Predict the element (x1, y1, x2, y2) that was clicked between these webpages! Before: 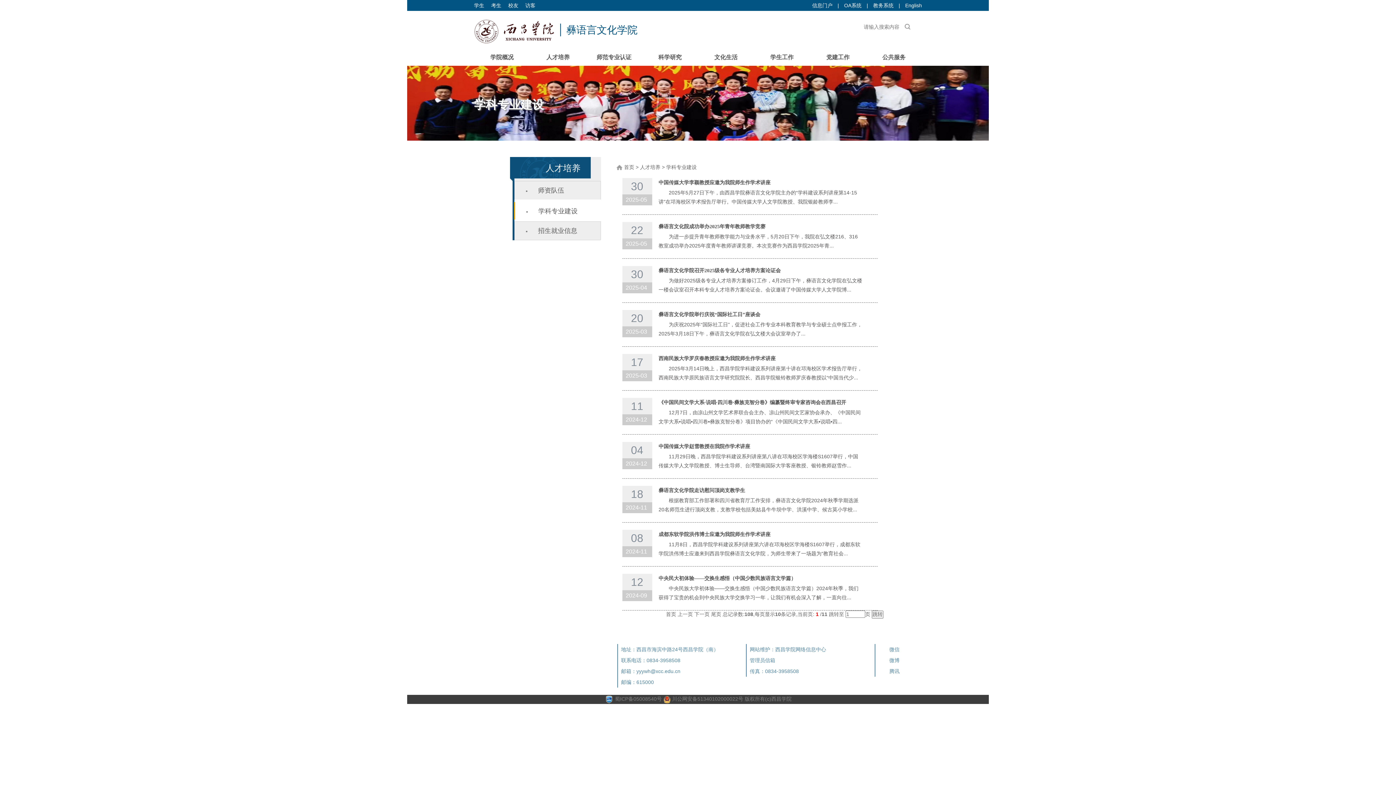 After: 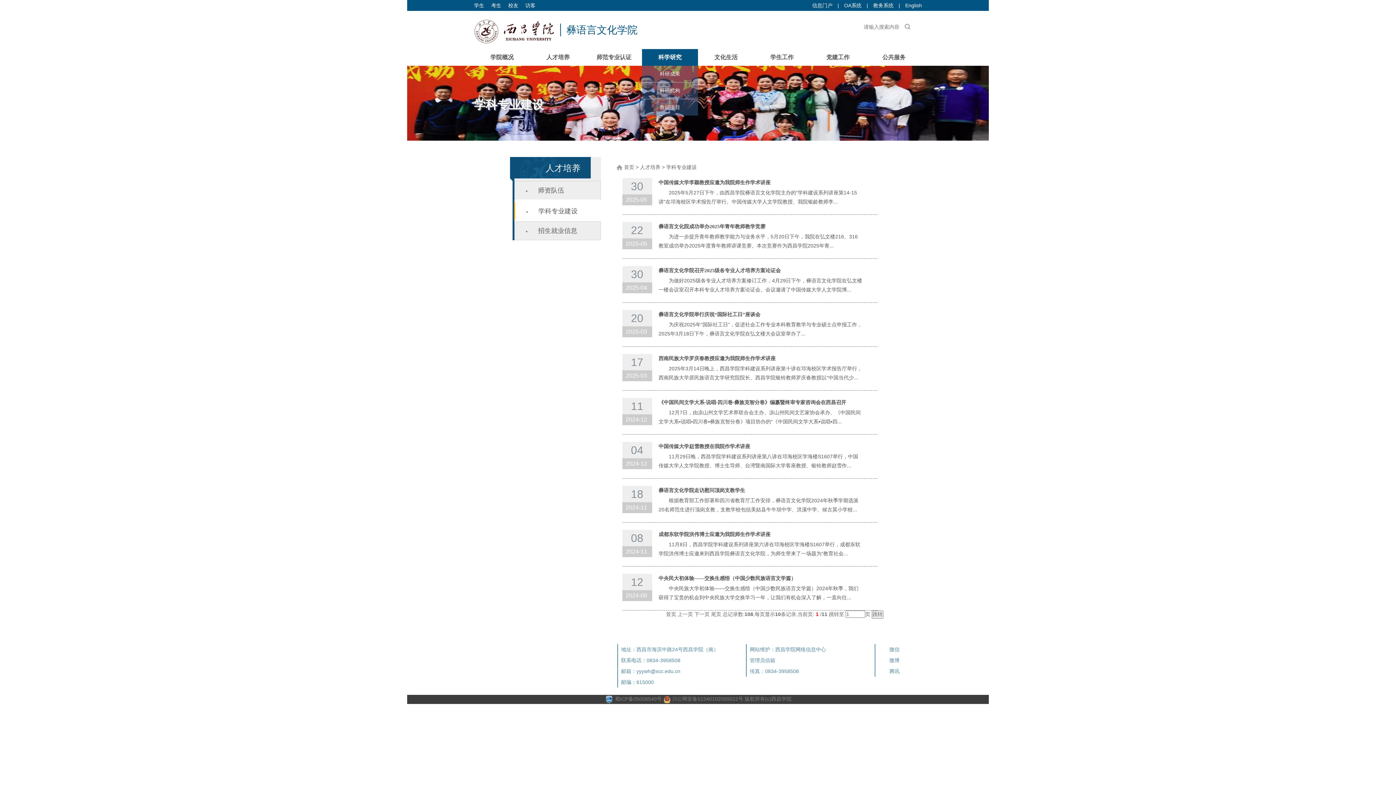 Action: bbox: (658, 54, 681, 60) label: 科学研究